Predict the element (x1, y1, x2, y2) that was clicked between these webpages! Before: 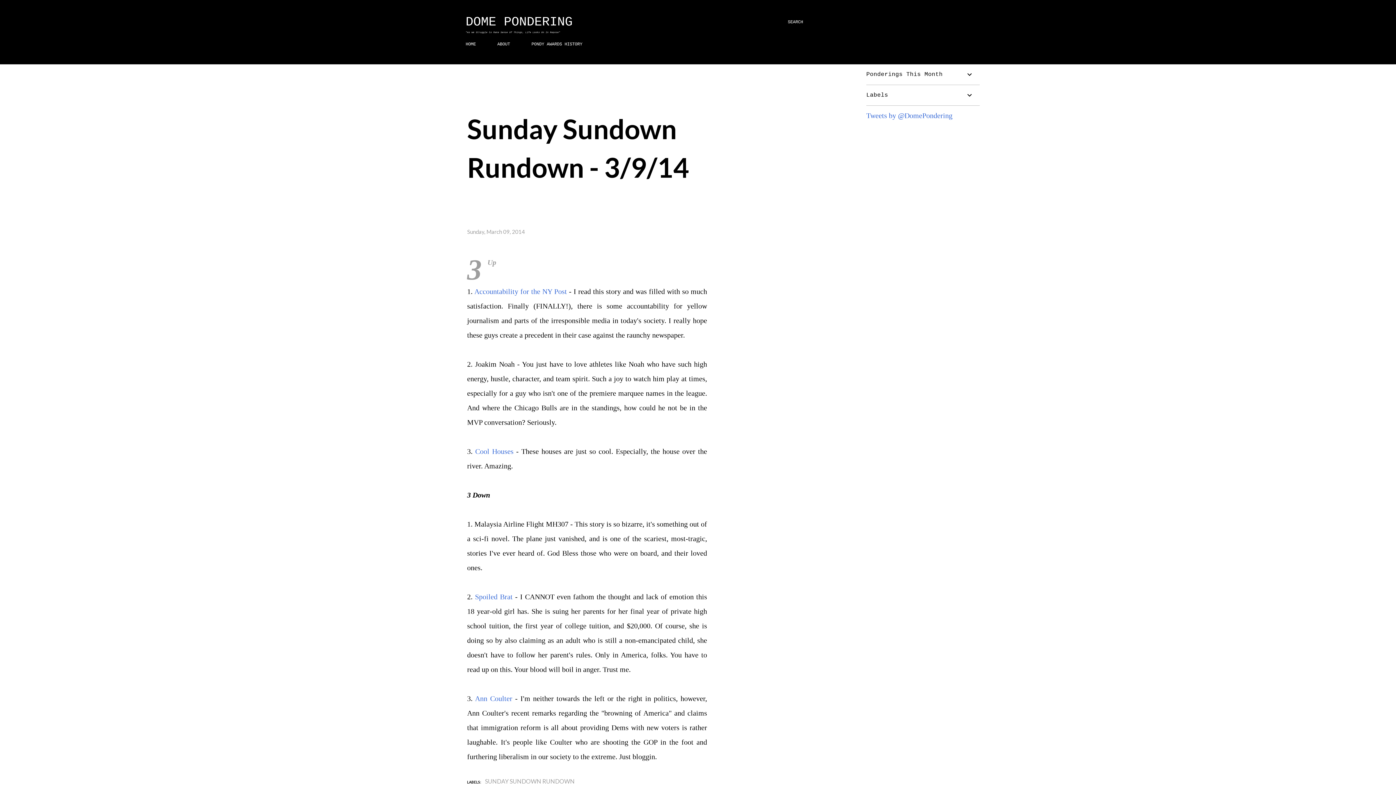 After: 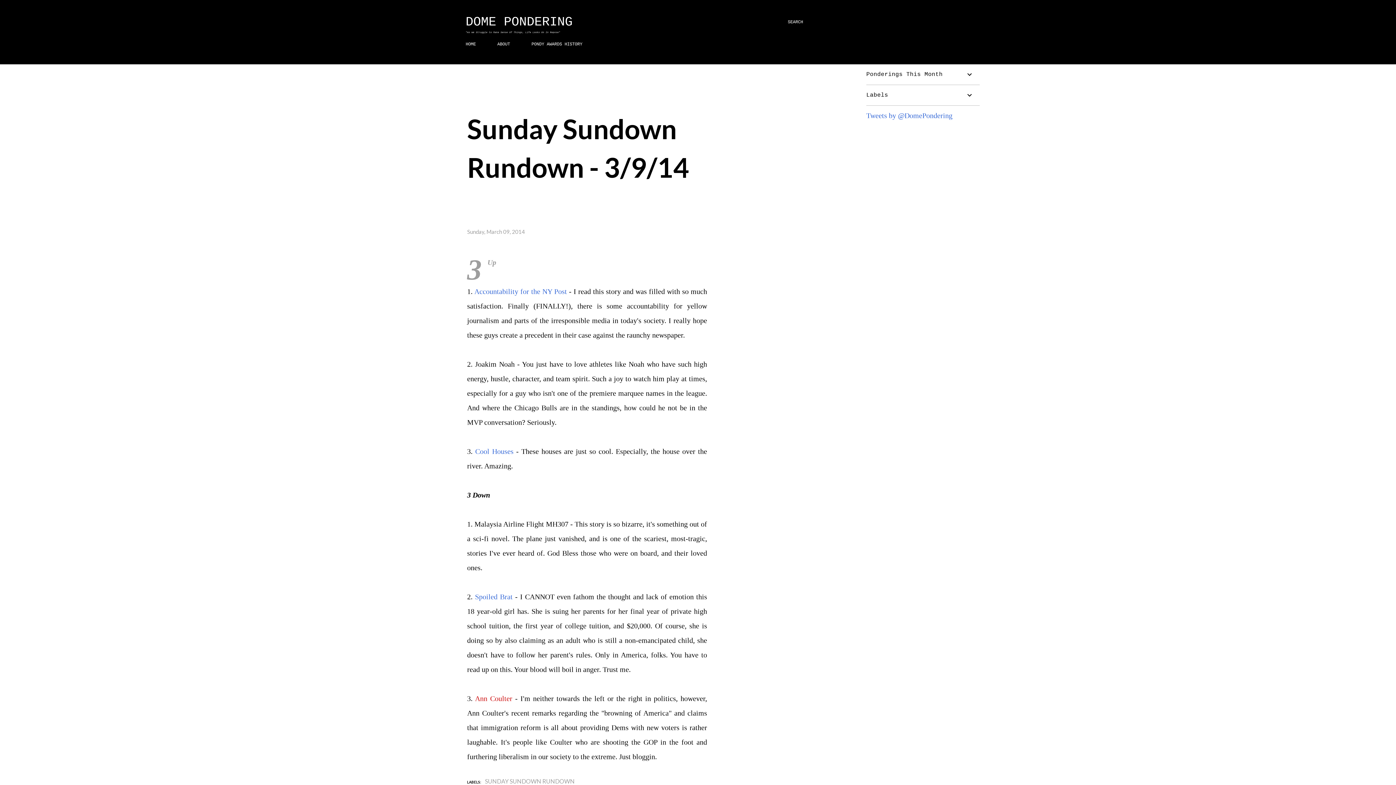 Action: bbox: (475, 694, 512, 702) label: Ann Coulter